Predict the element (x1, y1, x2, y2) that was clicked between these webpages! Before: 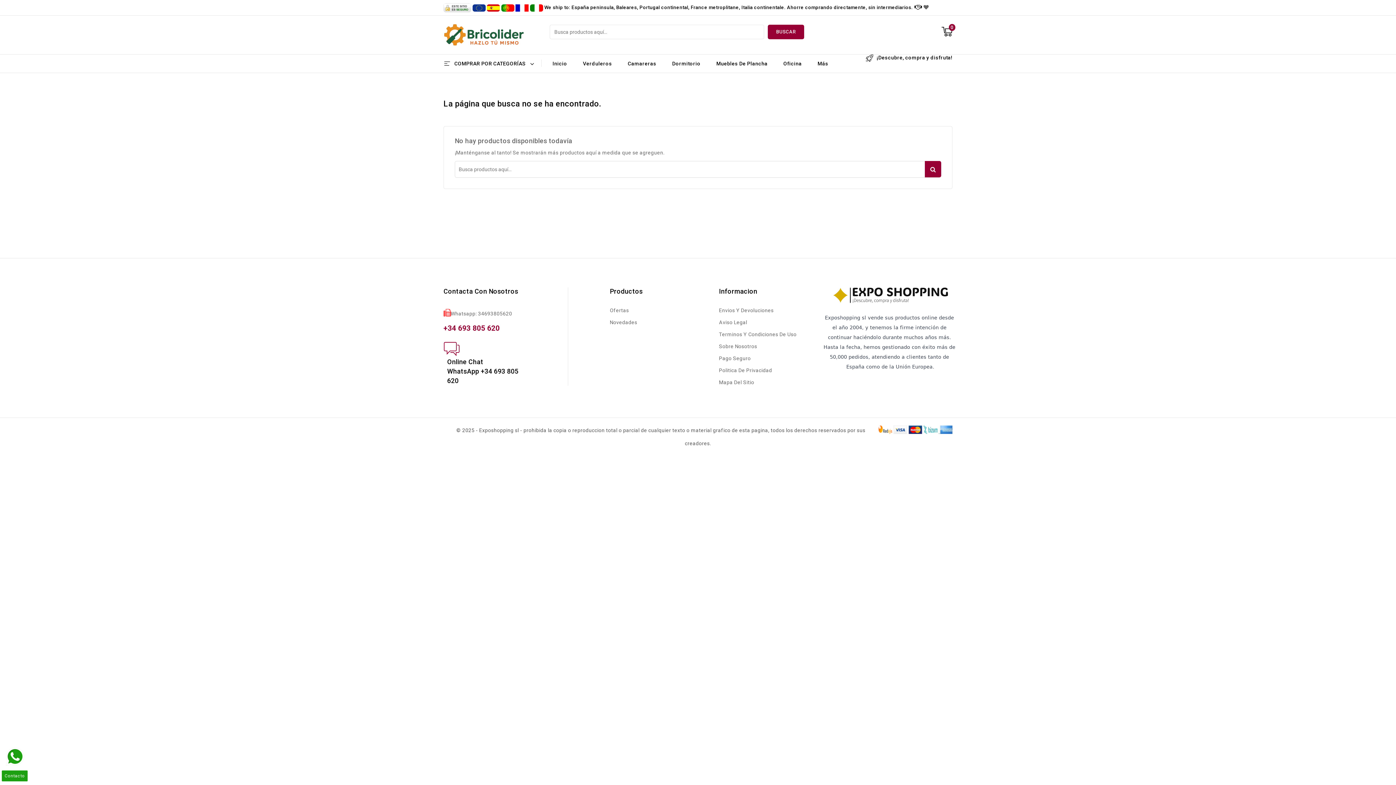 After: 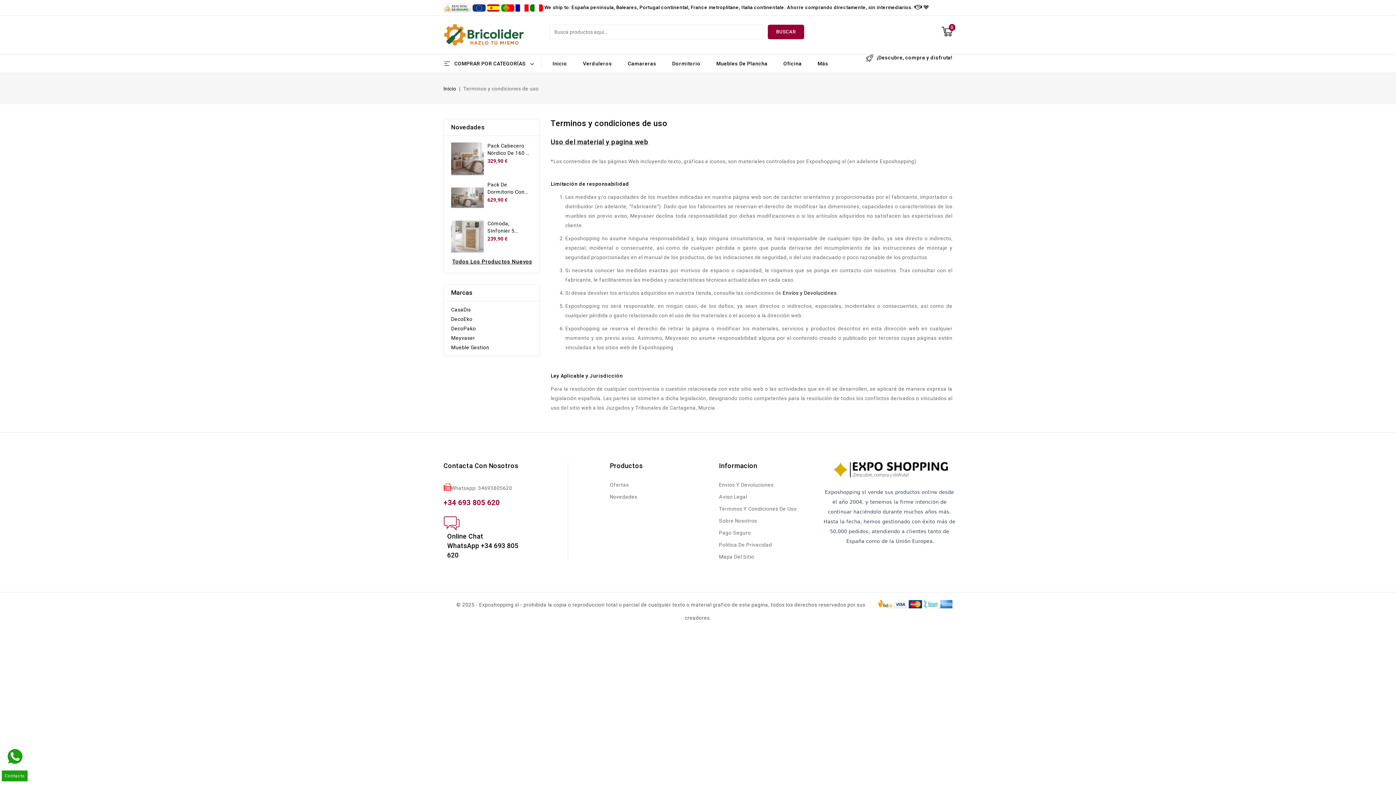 Action: bbox: (719, 328, 796, 340) label: Terminos Y Condiciones De Uso